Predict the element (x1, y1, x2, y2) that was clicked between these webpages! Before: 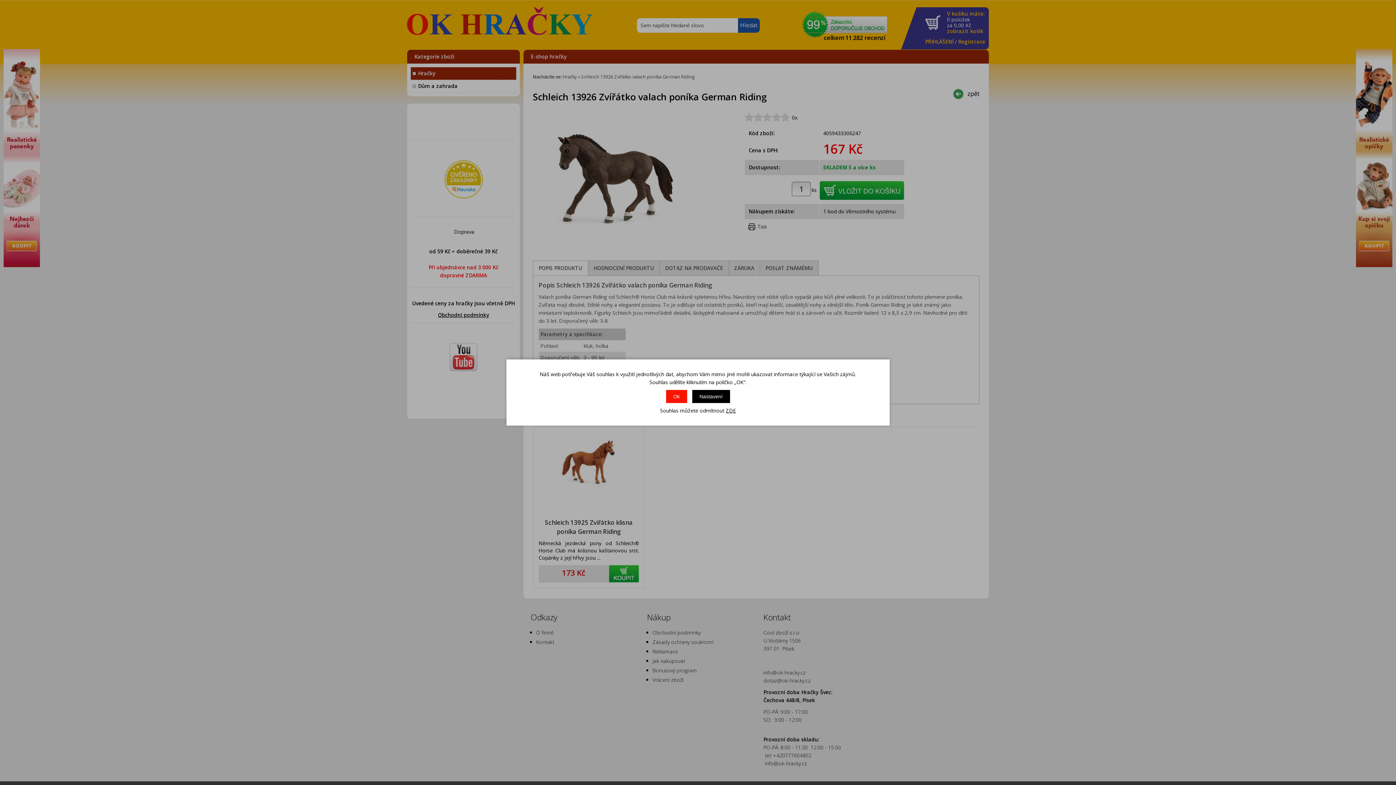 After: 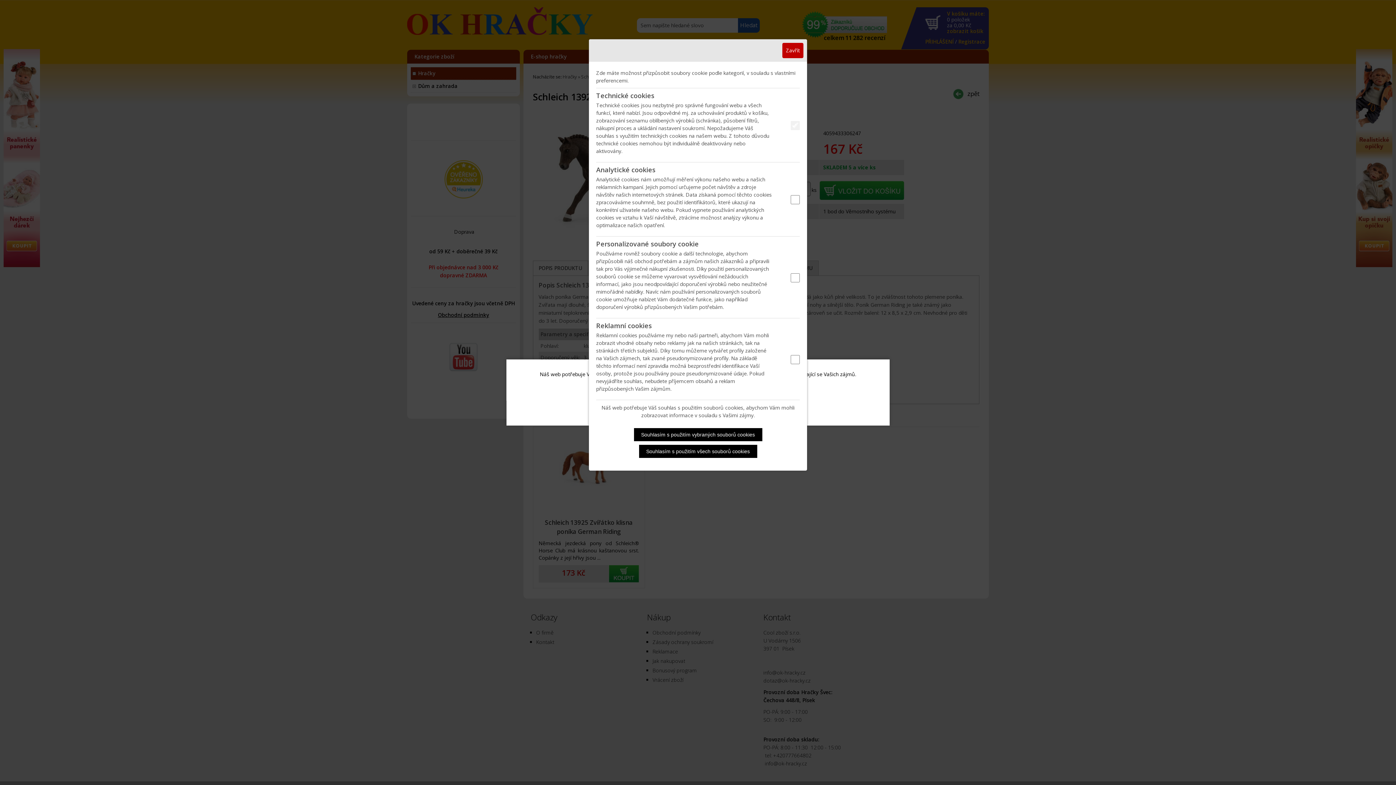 Action: label: Nastavení bbox: (692, 390, 730, 403)